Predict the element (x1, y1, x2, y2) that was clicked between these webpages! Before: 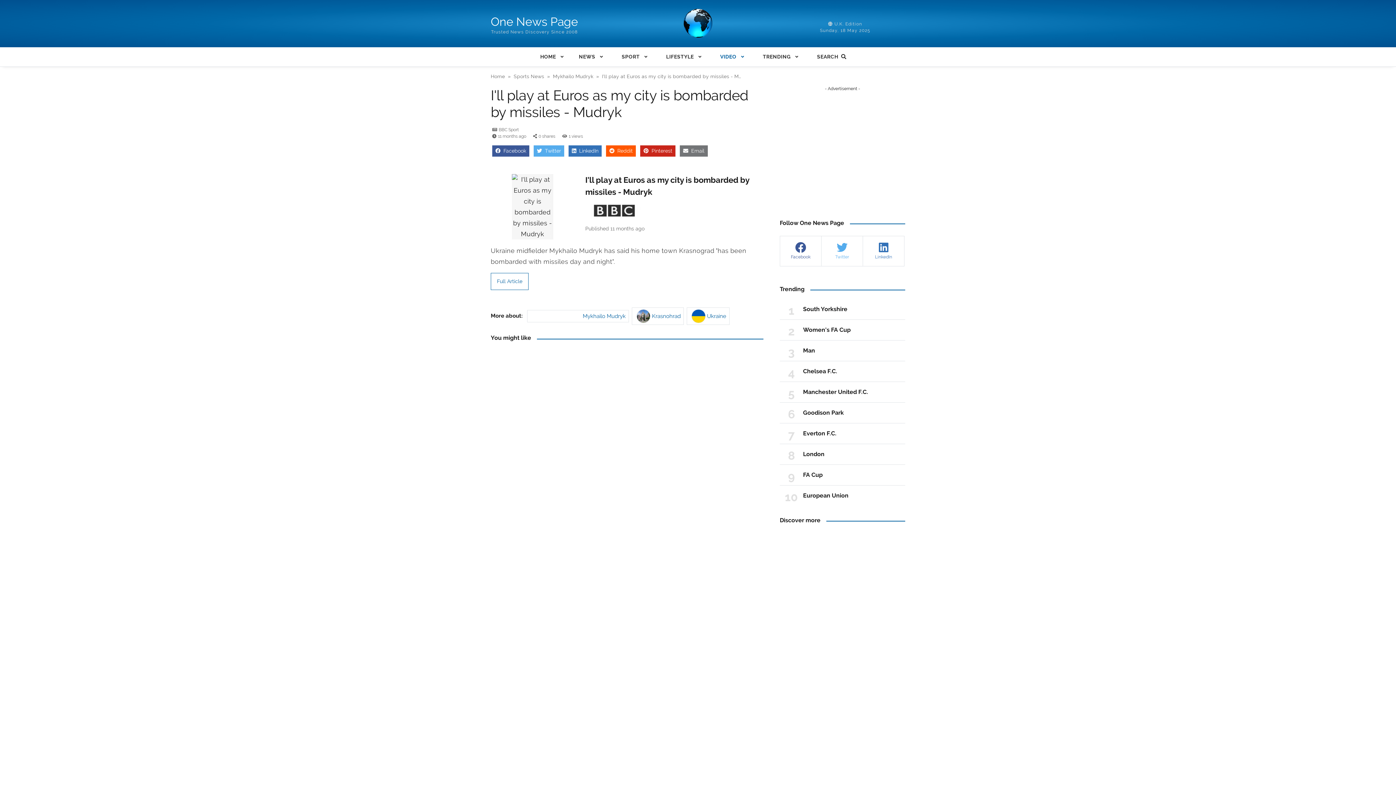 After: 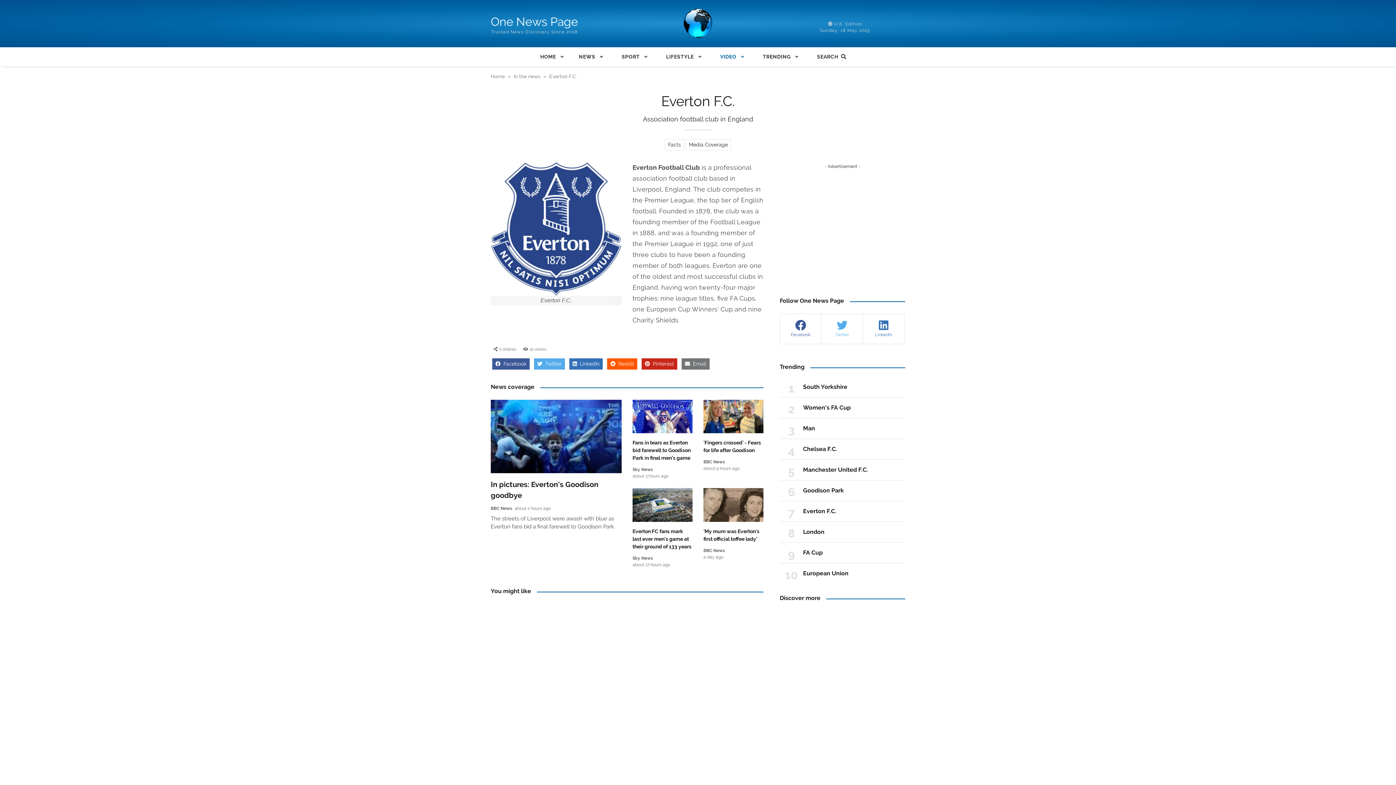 Action: label: Everton F.C. bbox: (803, 430, 836, 437)